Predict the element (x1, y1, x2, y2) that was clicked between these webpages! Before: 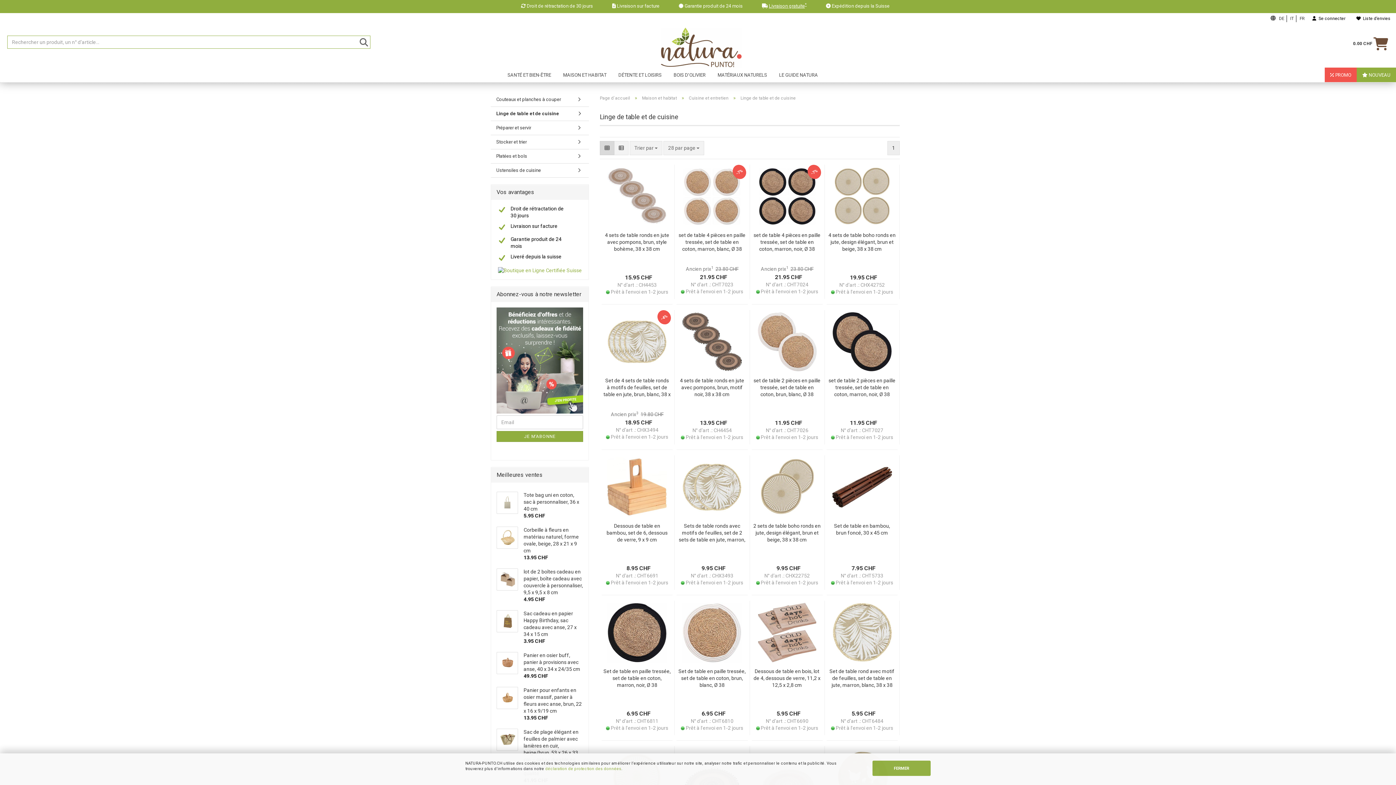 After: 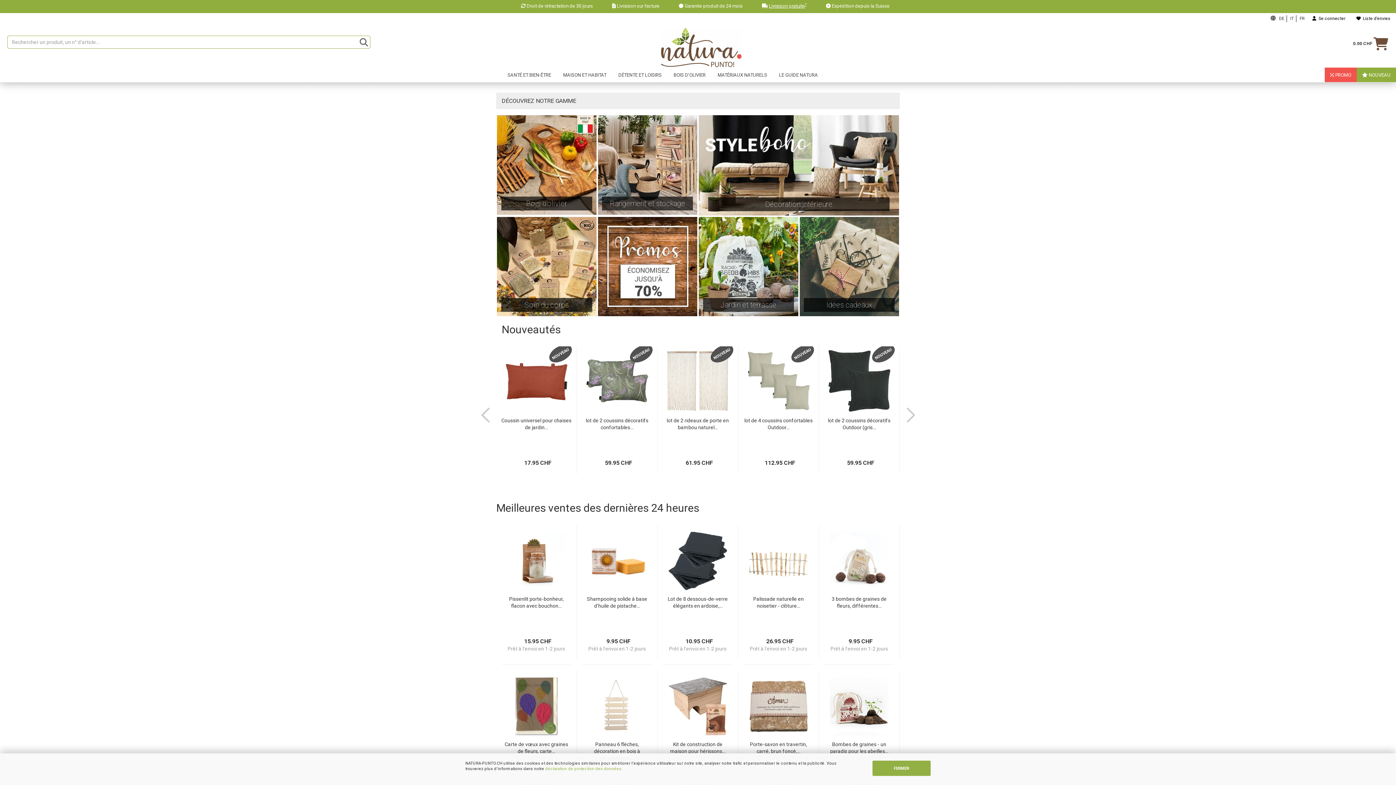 Action: label: Page d`accueil bbox: (600, 95, 630, 100)